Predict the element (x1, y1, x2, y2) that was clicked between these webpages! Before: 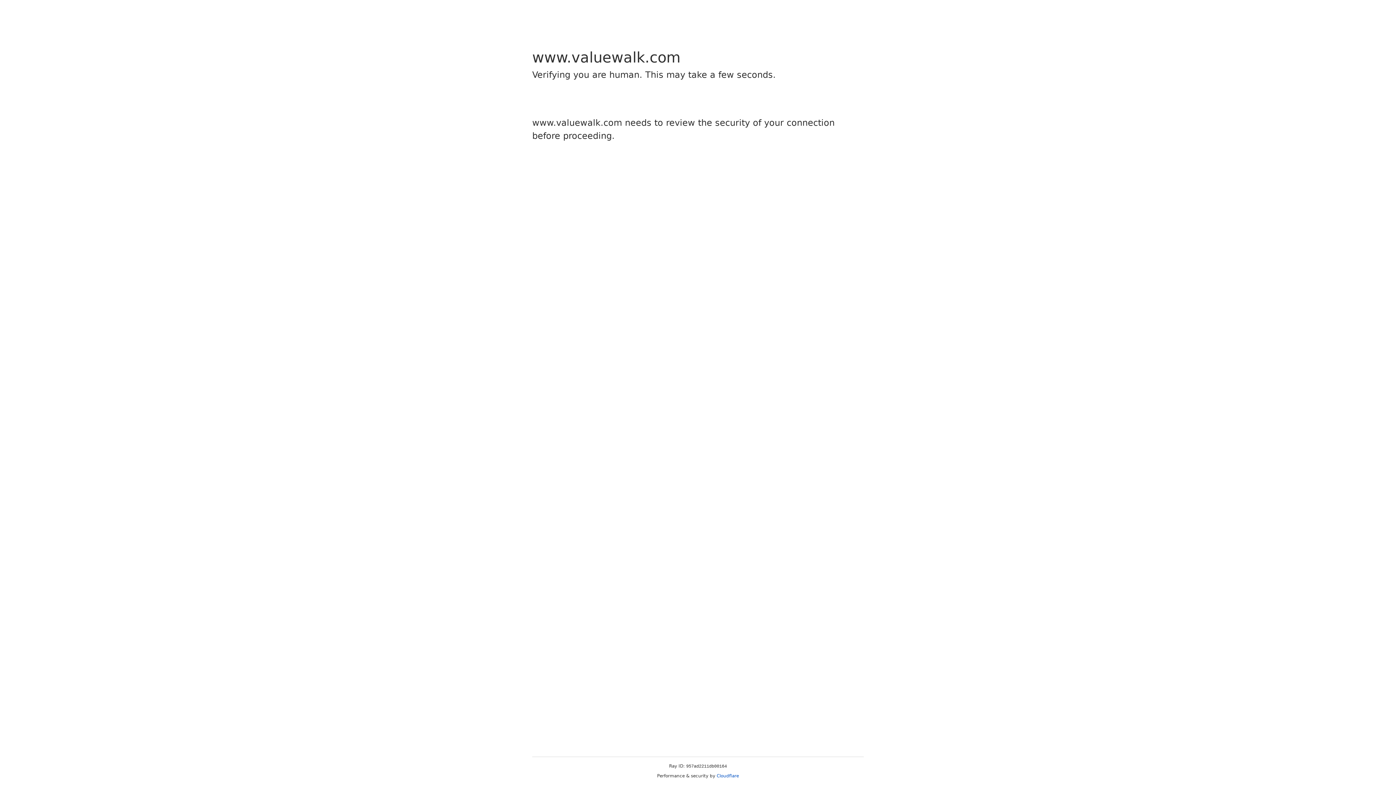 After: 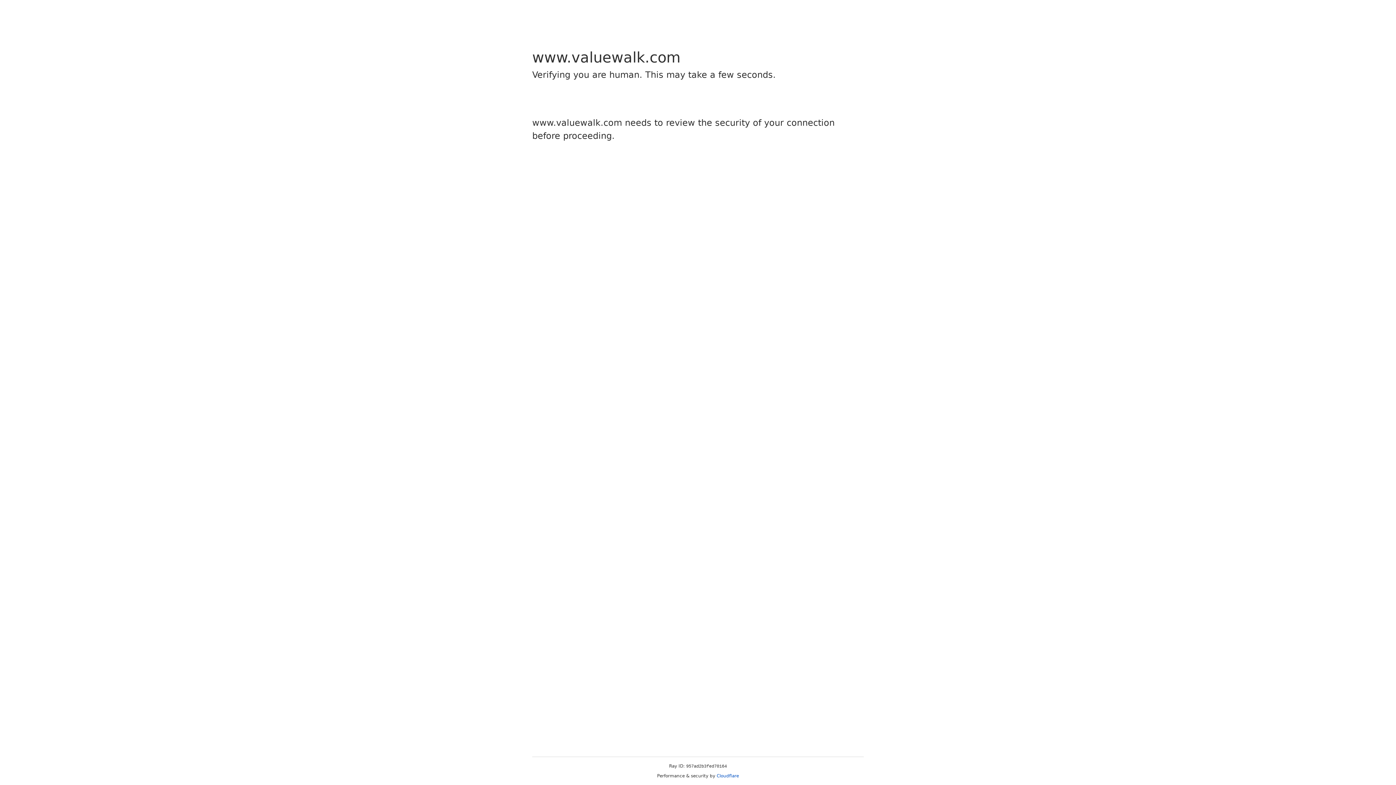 Action: bbox: (716, 773, 739, 778) label: Cloudflare